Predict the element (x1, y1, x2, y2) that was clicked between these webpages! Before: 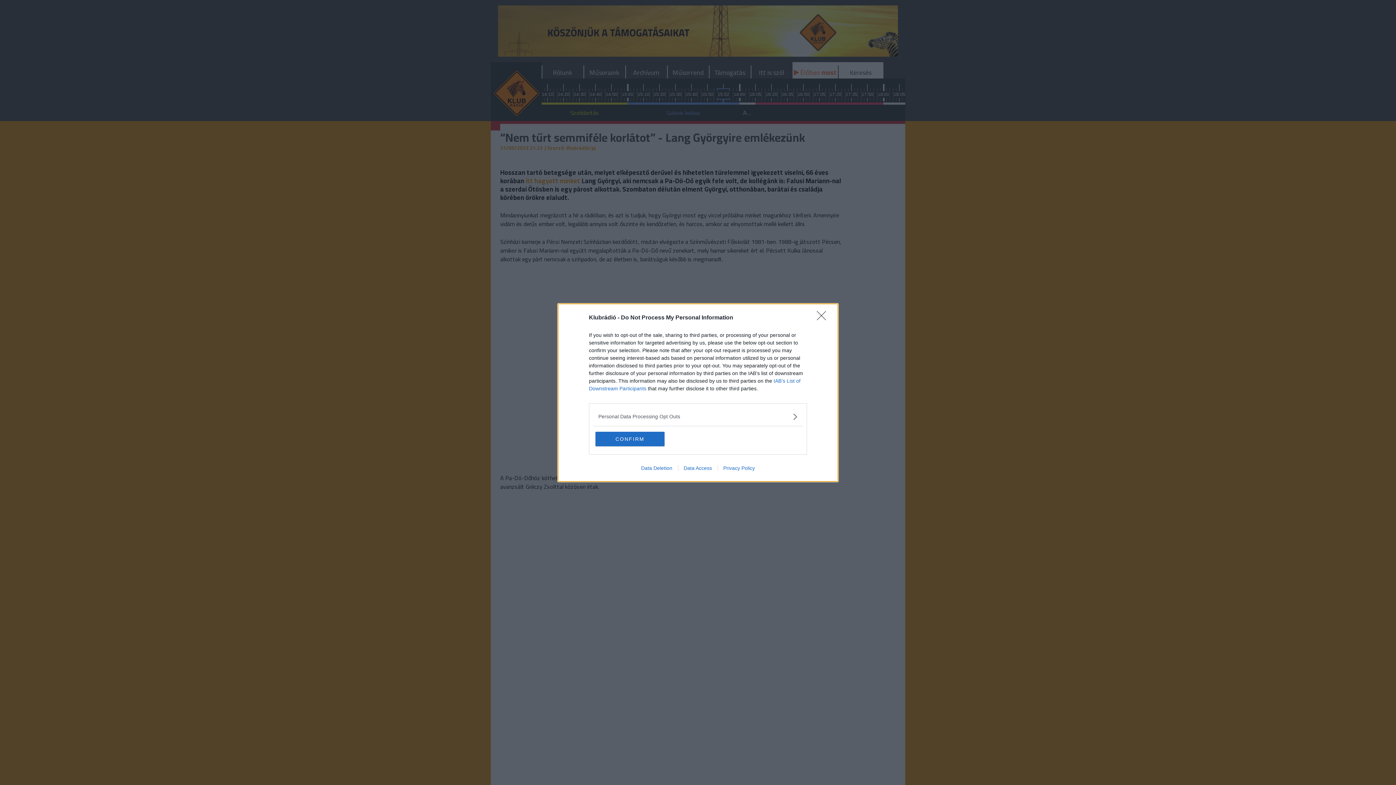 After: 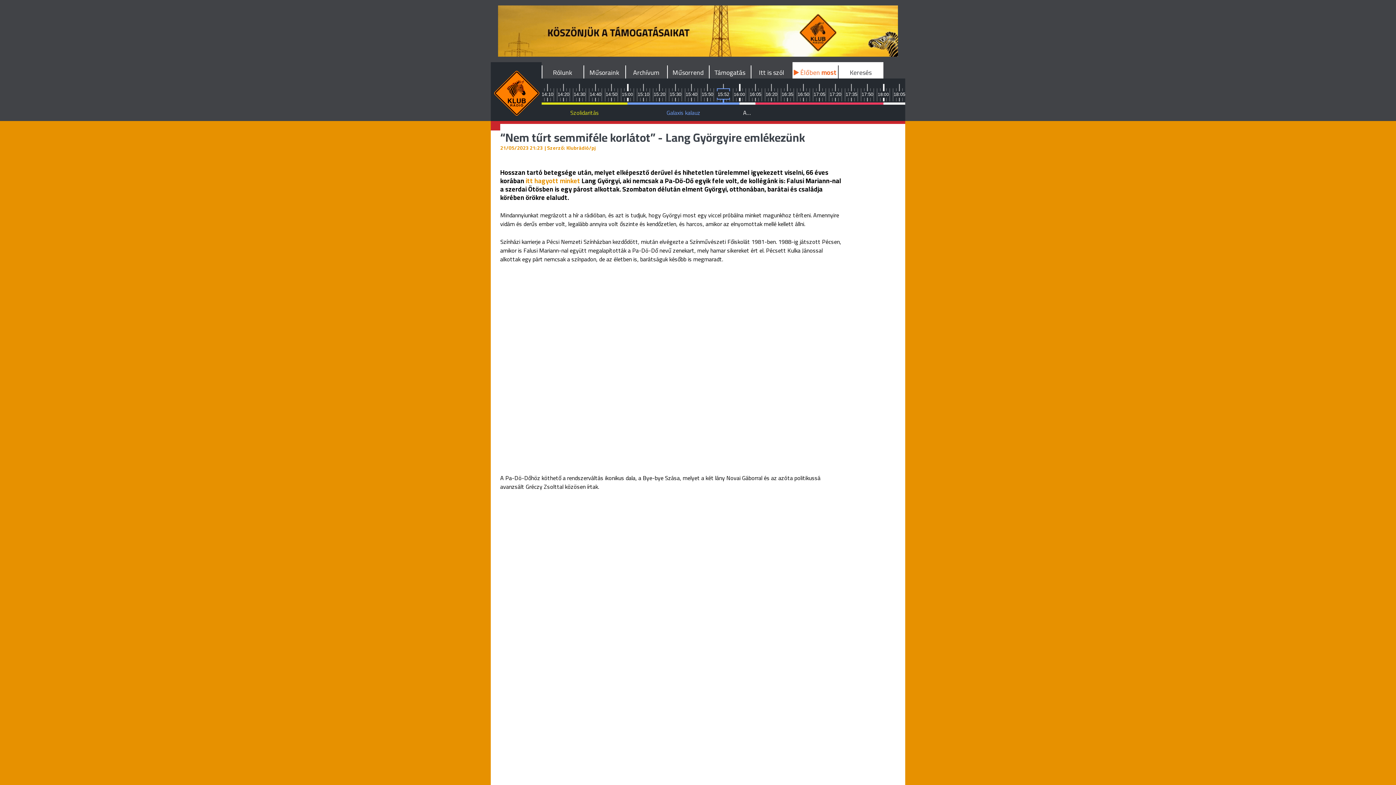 Action: bbox: (817, 311, 830, 324) label: Close